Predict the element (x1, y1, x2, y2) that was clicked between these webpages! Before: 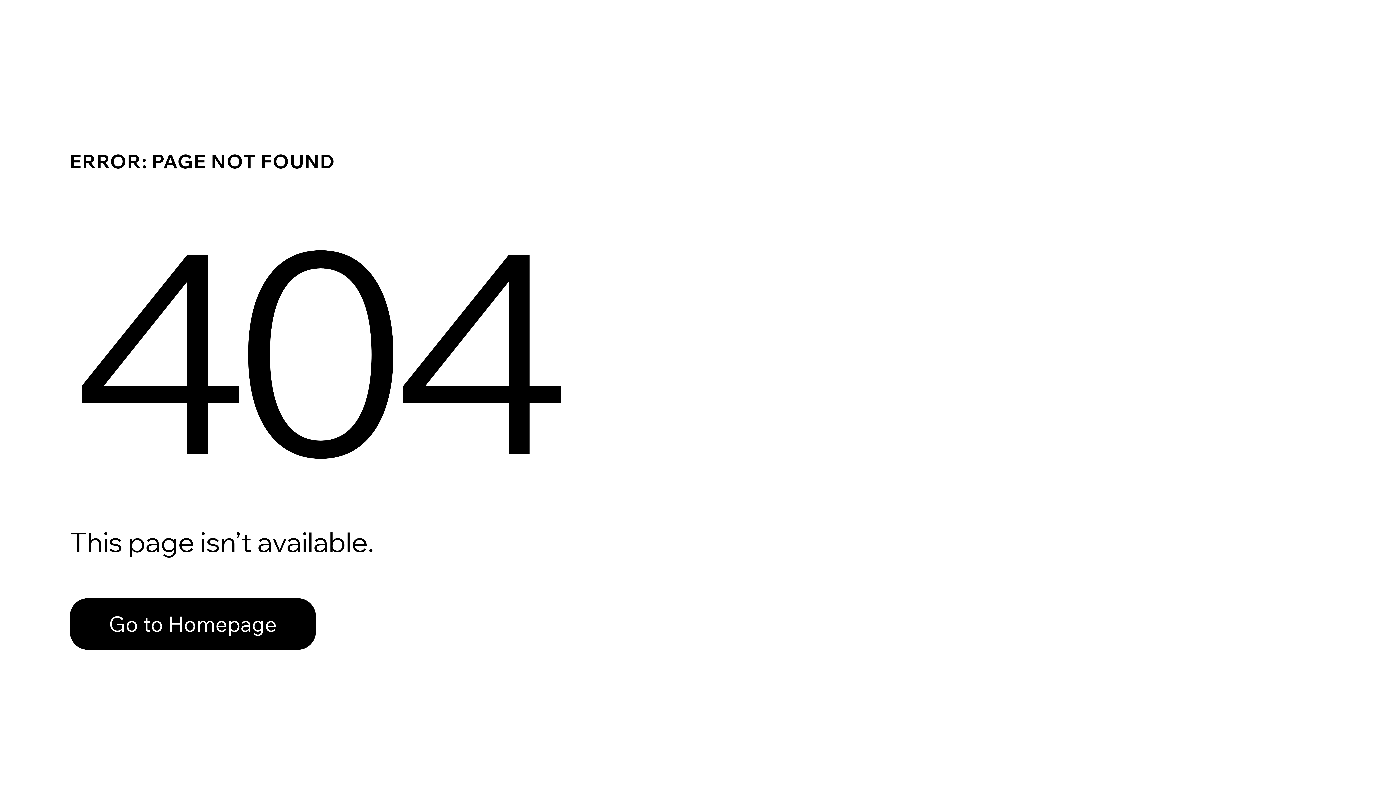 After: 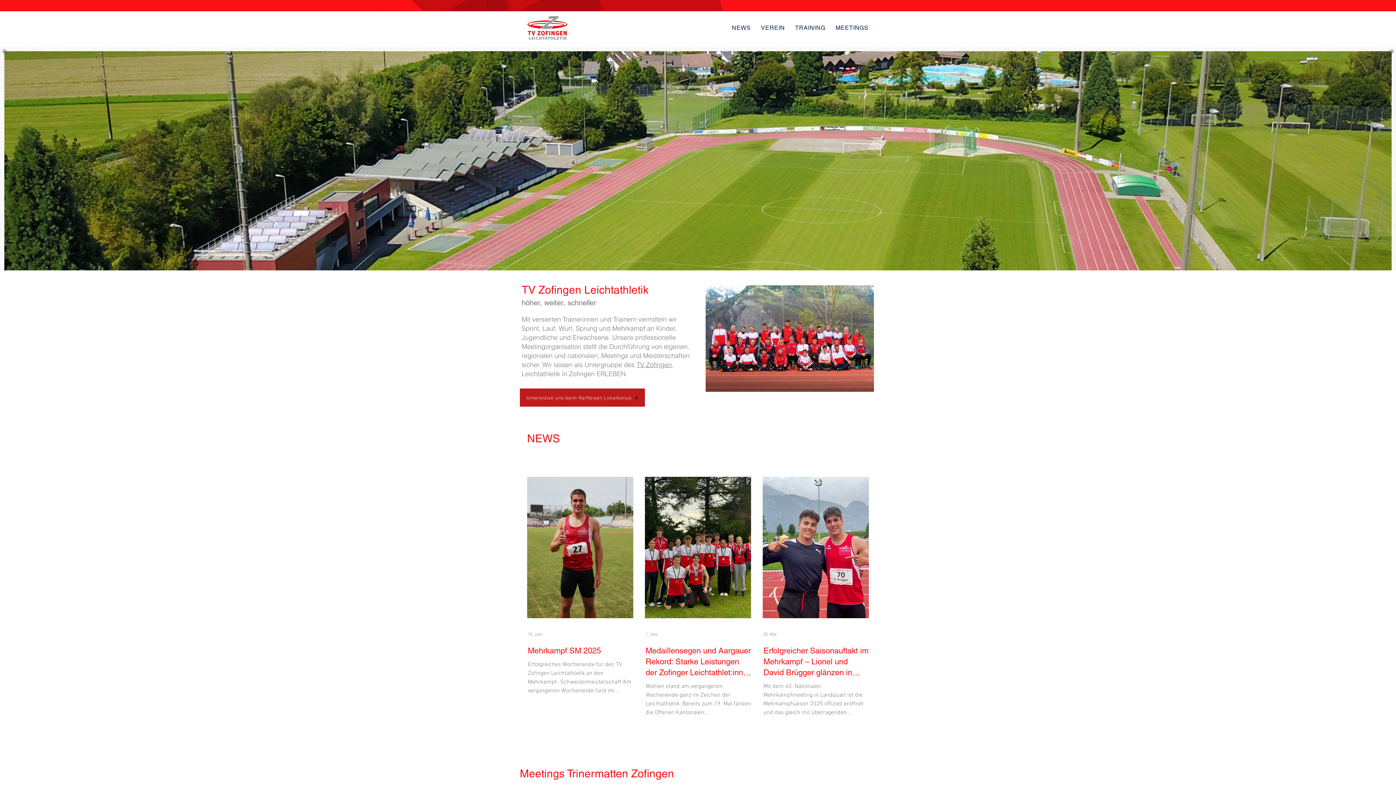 Action: bbox: (69, 582, 768, 659) label: Go to Homepage